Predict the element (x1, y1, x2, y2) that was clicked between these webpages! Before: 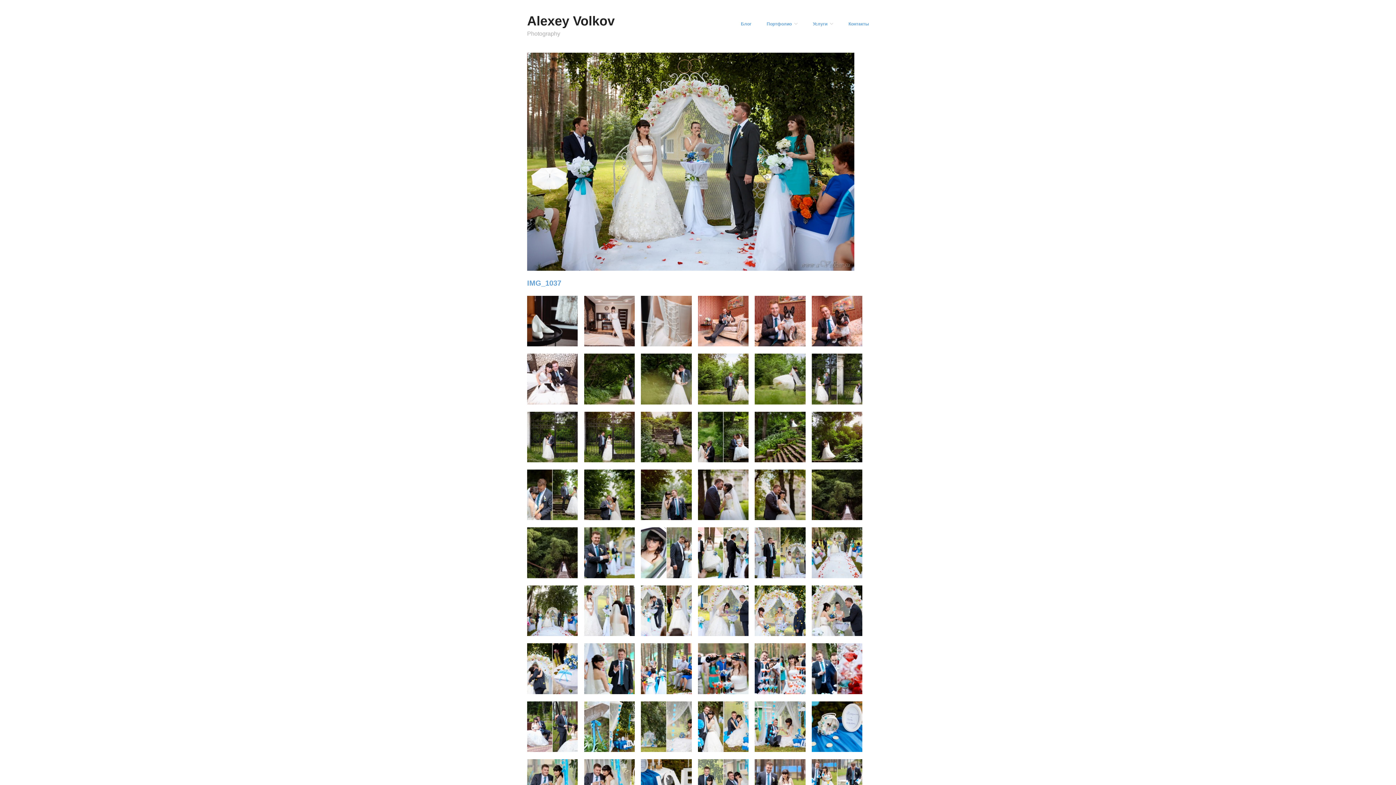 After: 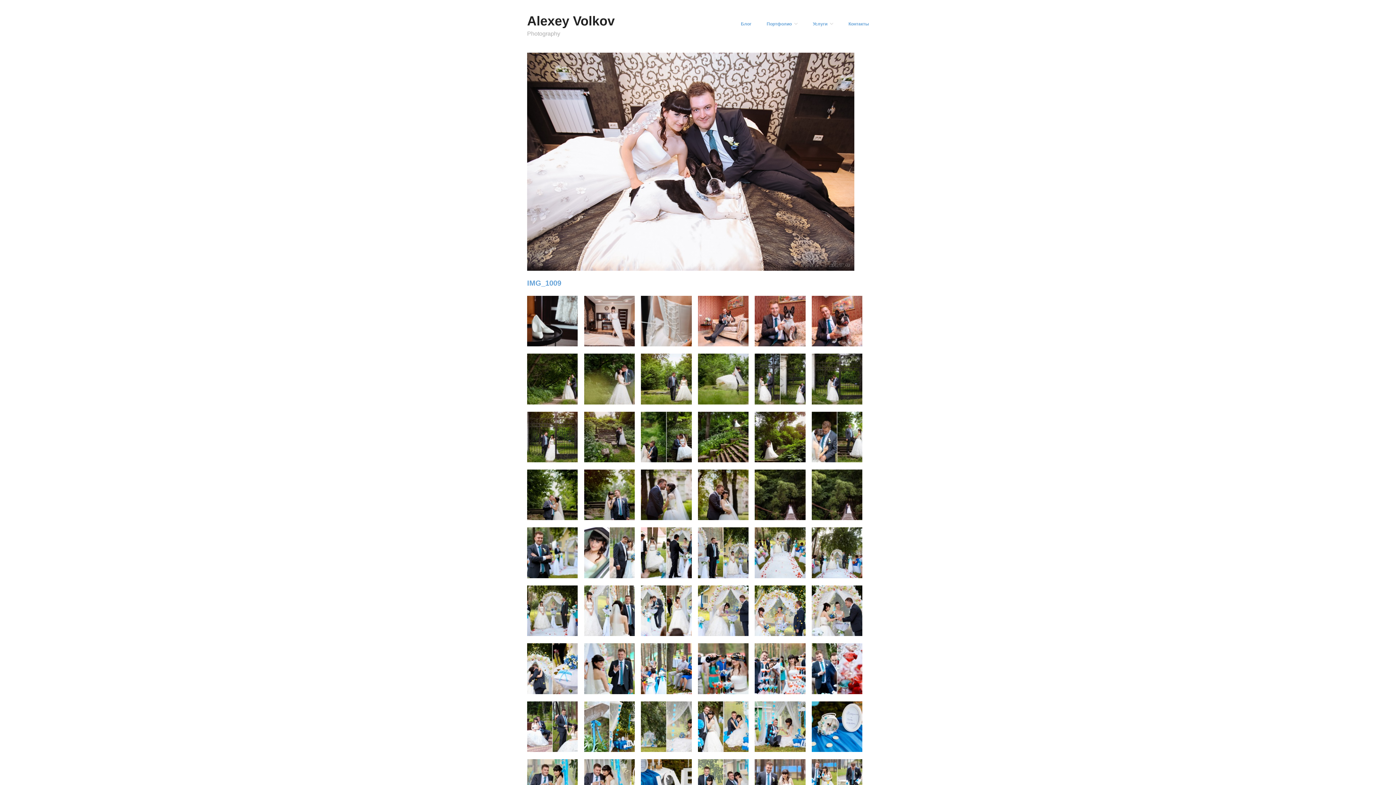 Action: bbox: (527, 376, 577, 381)